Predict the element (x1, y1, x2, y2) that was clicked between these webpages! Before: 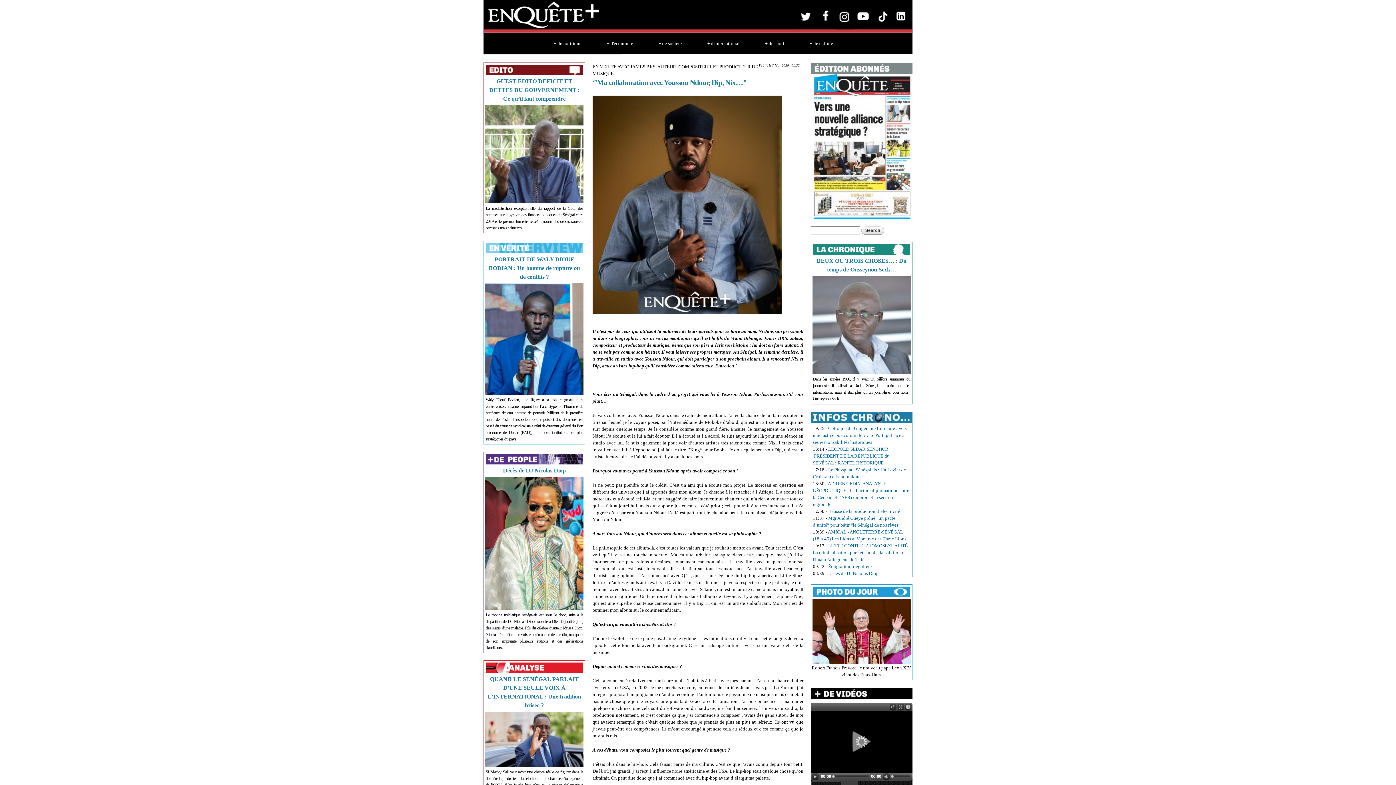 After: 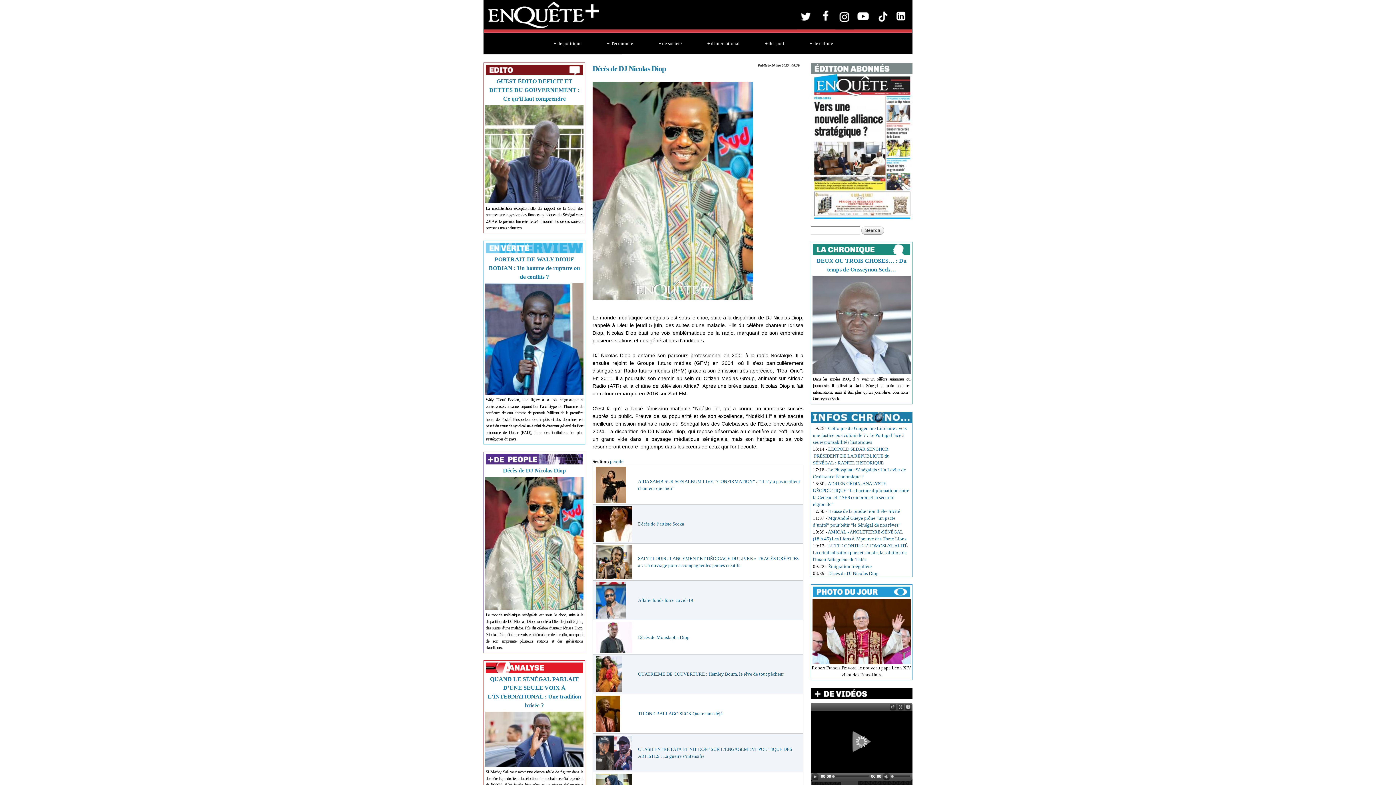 Action: bbox: (828, 570, 878, 576) label: Décès de DJ Nicolas Diop